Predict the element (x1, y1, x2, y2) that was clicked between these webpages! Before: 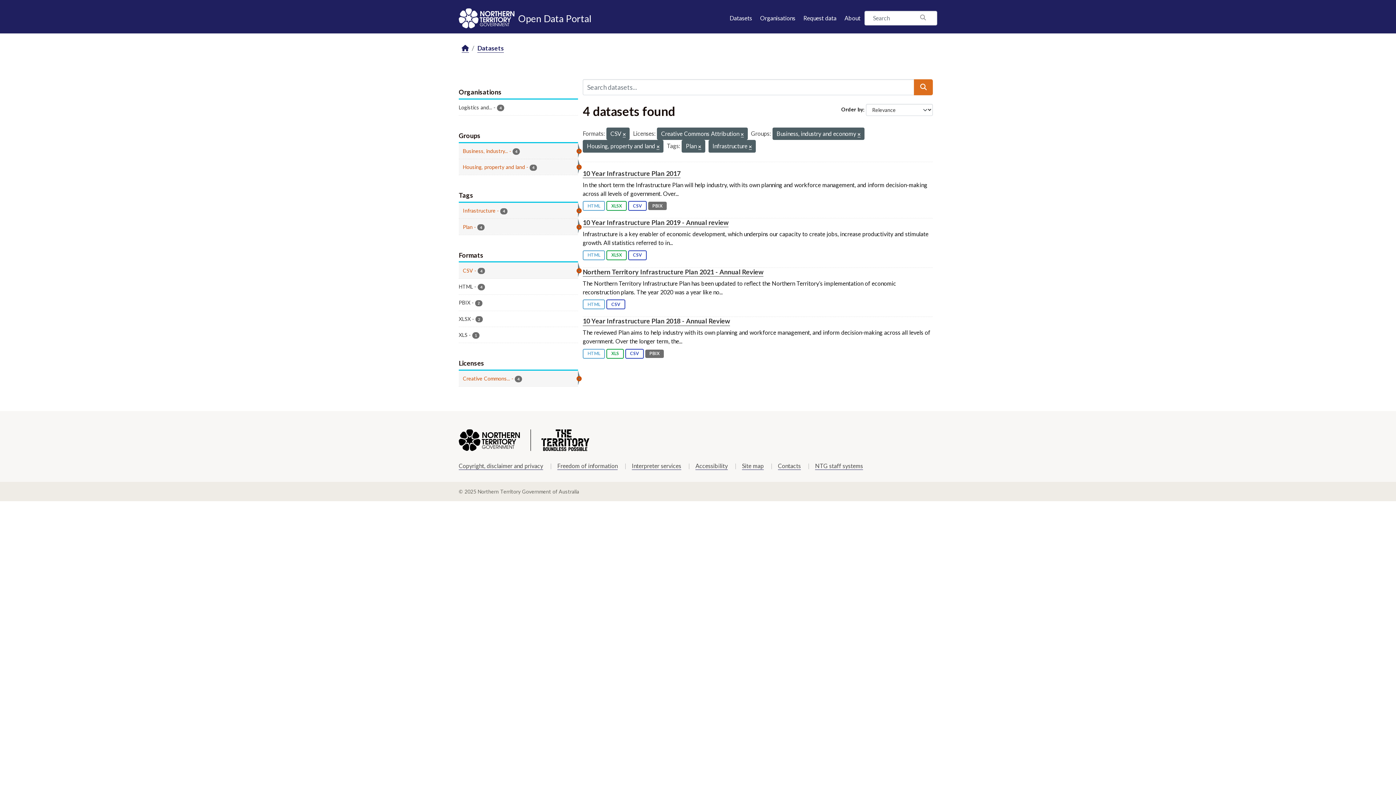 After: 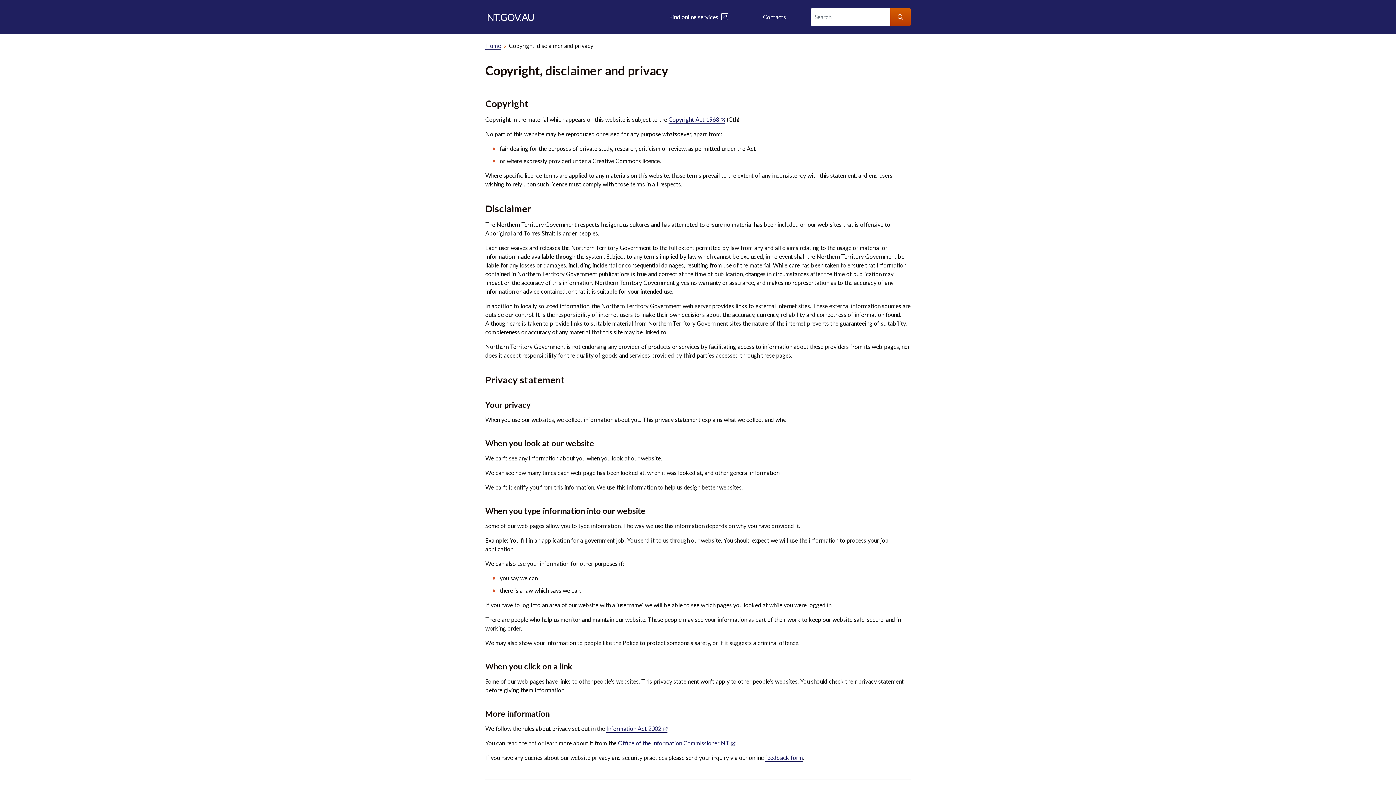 Action: bbox: (458, 462, 543, 470) label: Copyright, disclaimer and privacy